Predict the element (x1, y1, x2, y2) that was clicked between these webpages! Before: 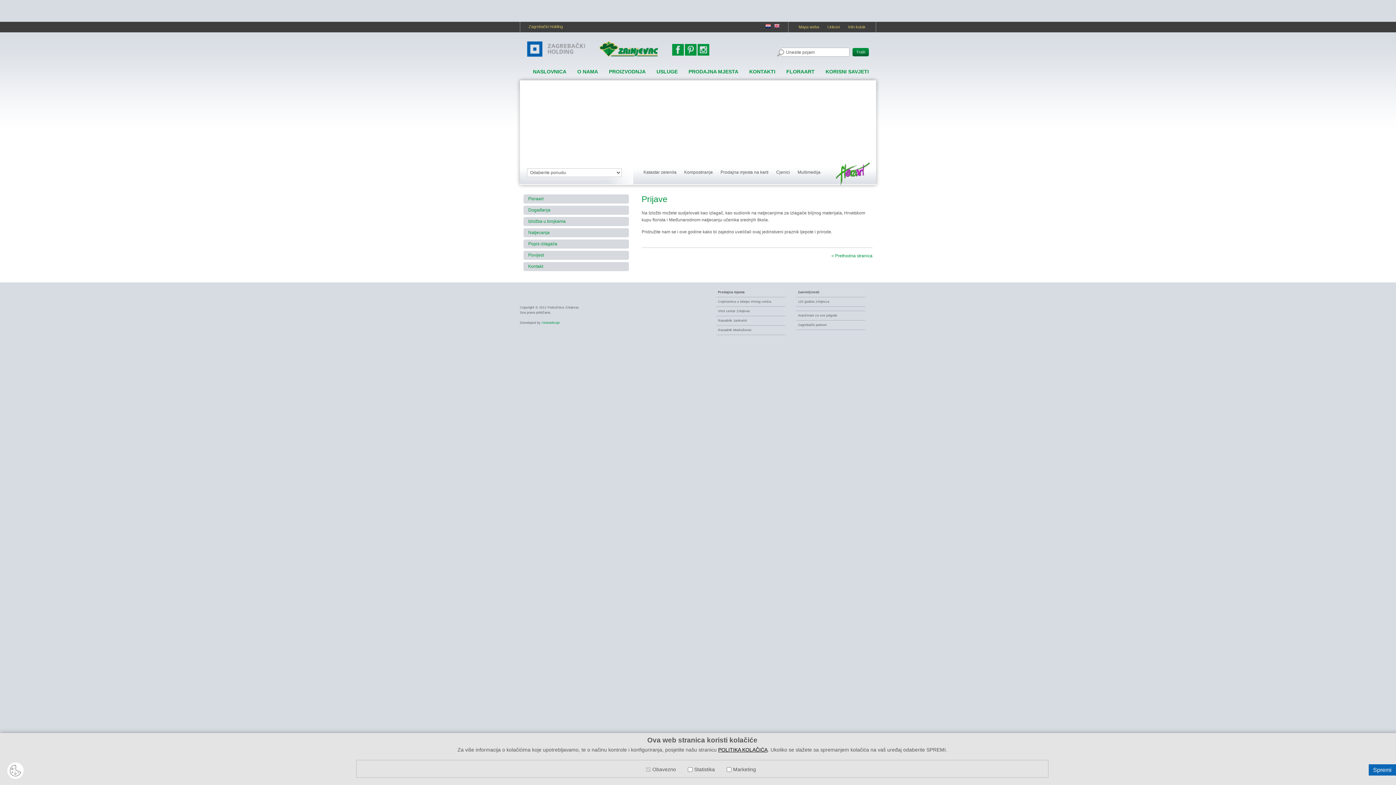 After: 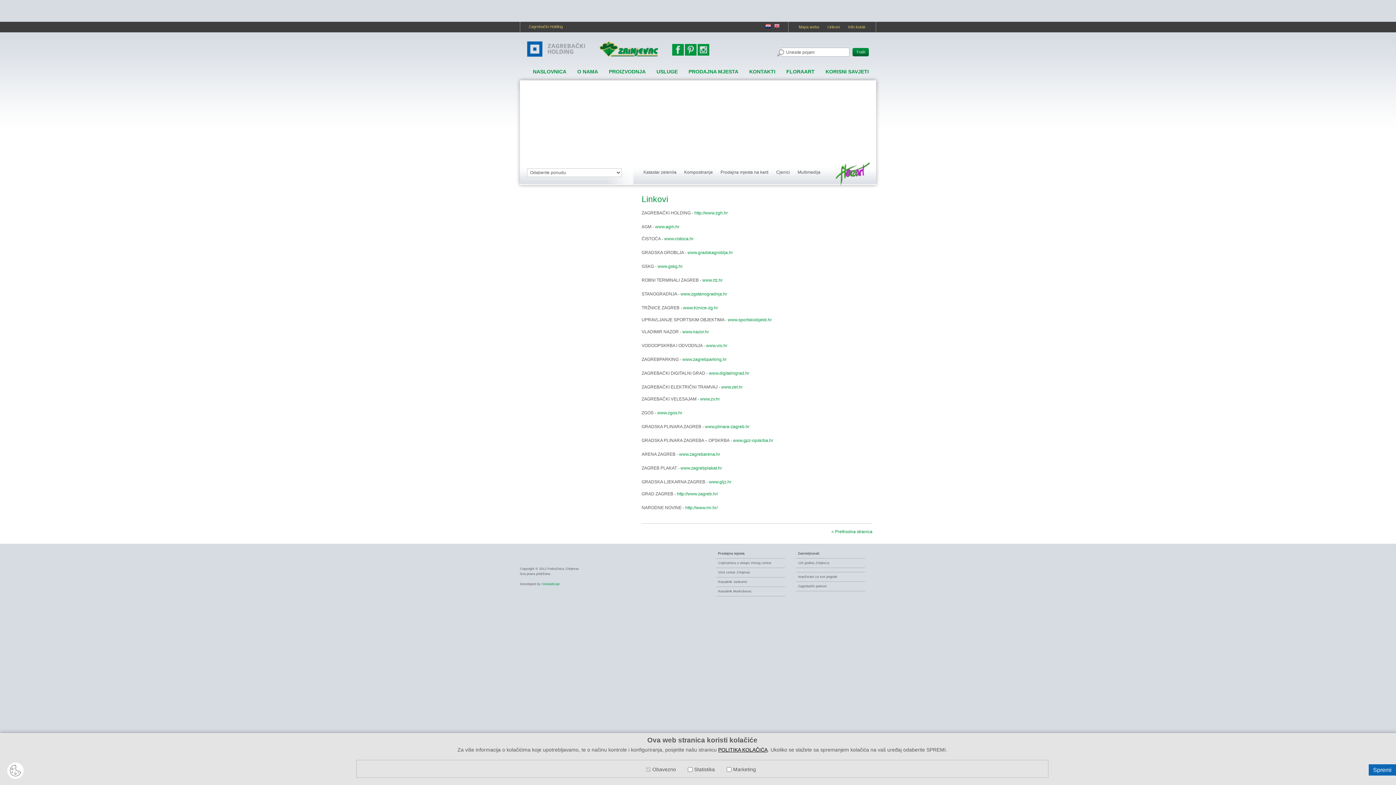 Action: bbox: (827, 24, 840, 29) label: Linkovi